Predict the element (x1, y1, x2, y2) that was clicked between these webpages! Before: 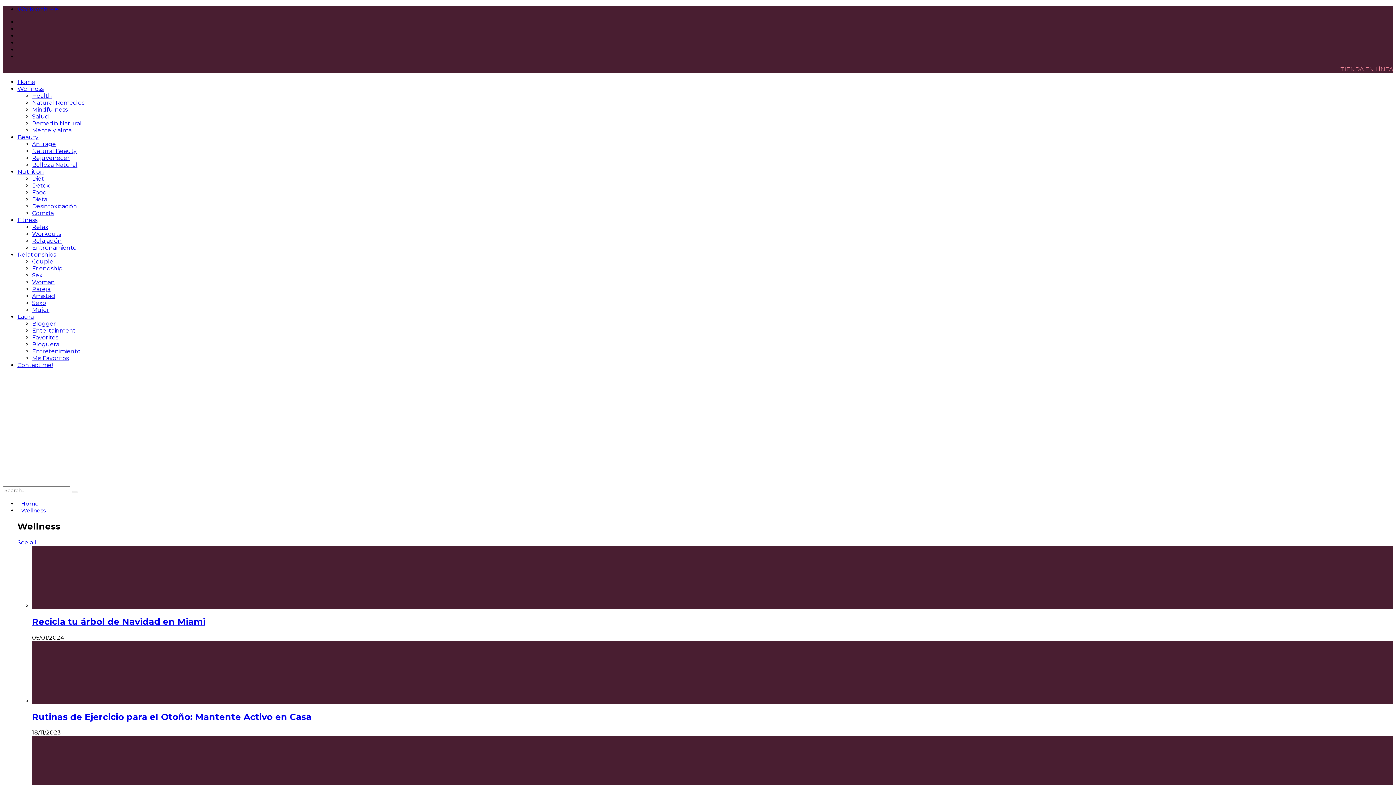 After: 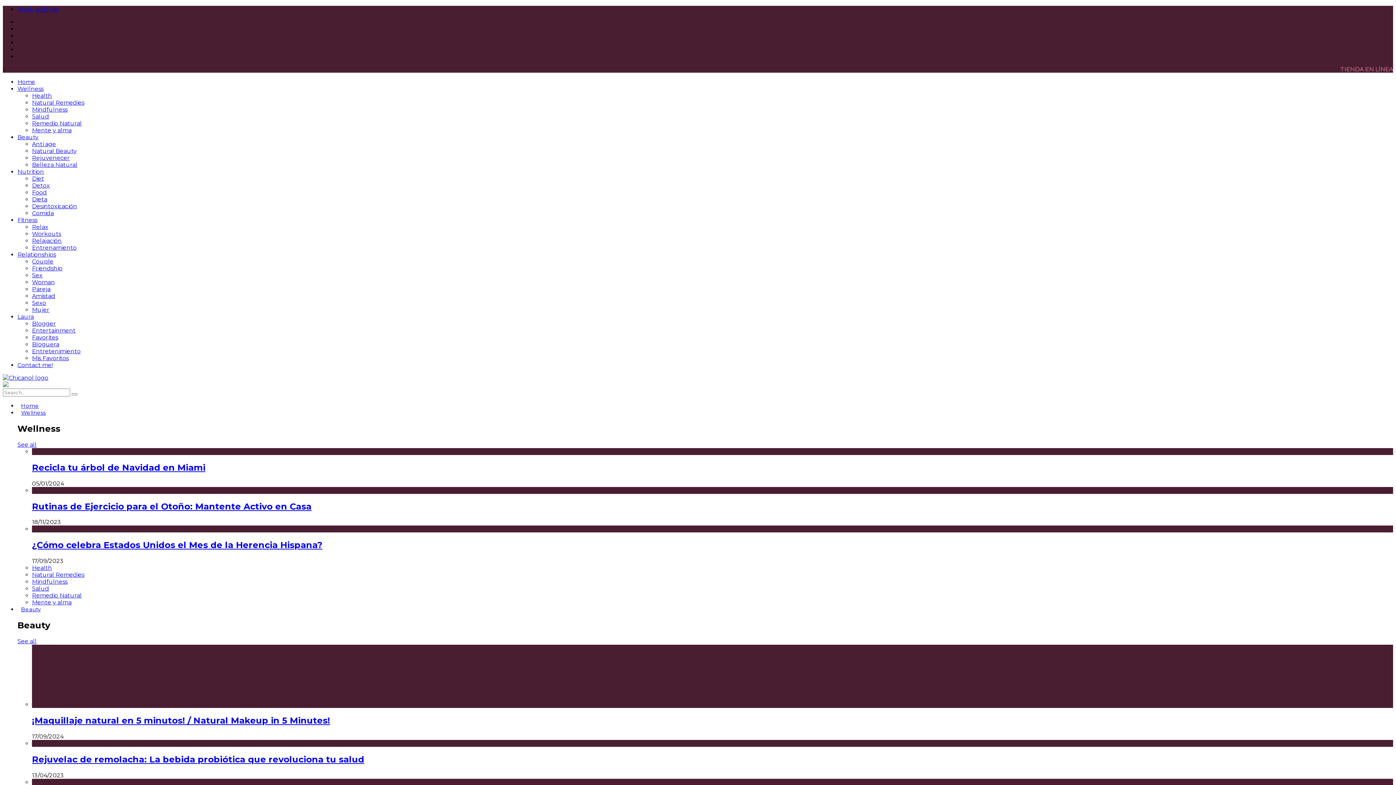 Action: label: Work with Me! bbox: (17, 5, 59, 12)